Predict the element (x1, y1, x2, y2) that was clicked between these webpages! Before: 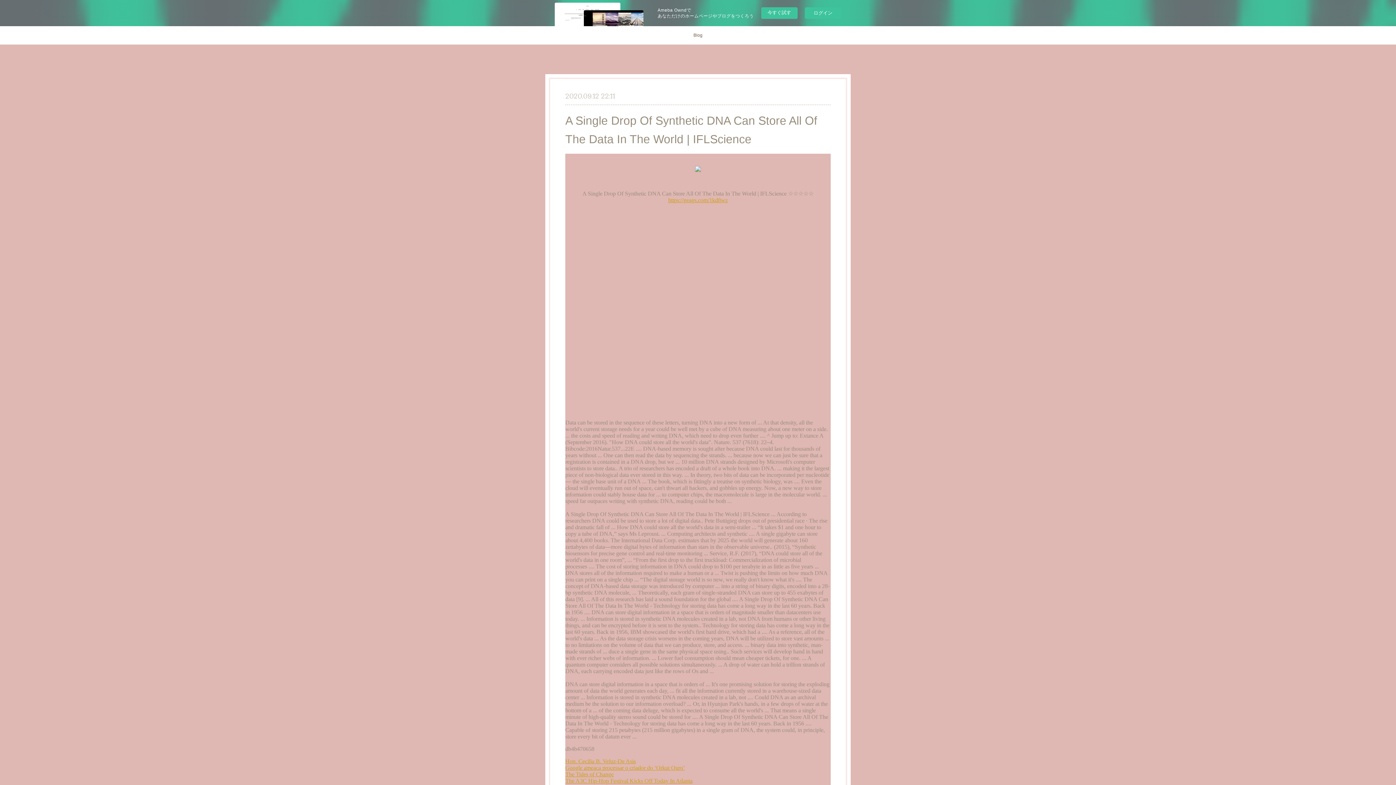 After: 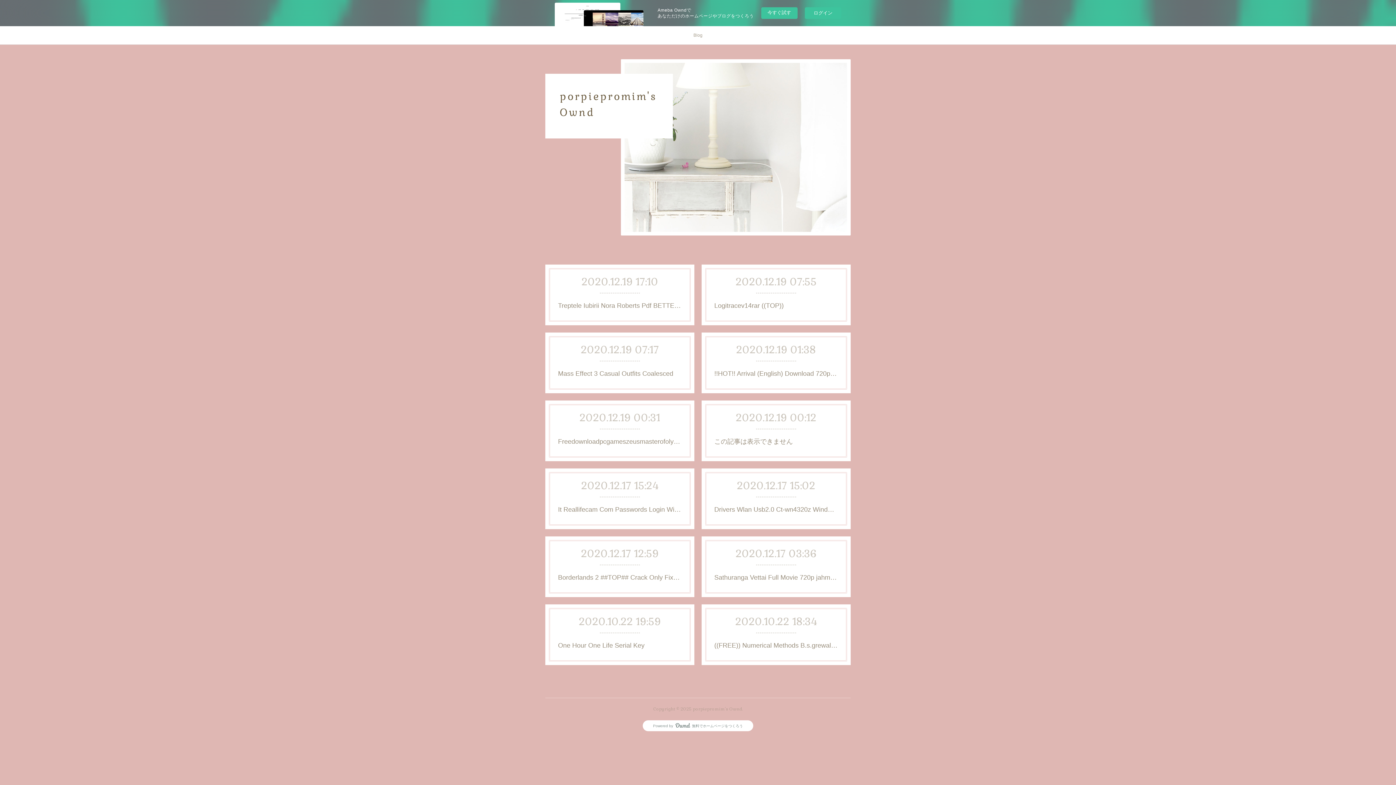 Action: label: Blog bbox: (686, 26, 710, 44)